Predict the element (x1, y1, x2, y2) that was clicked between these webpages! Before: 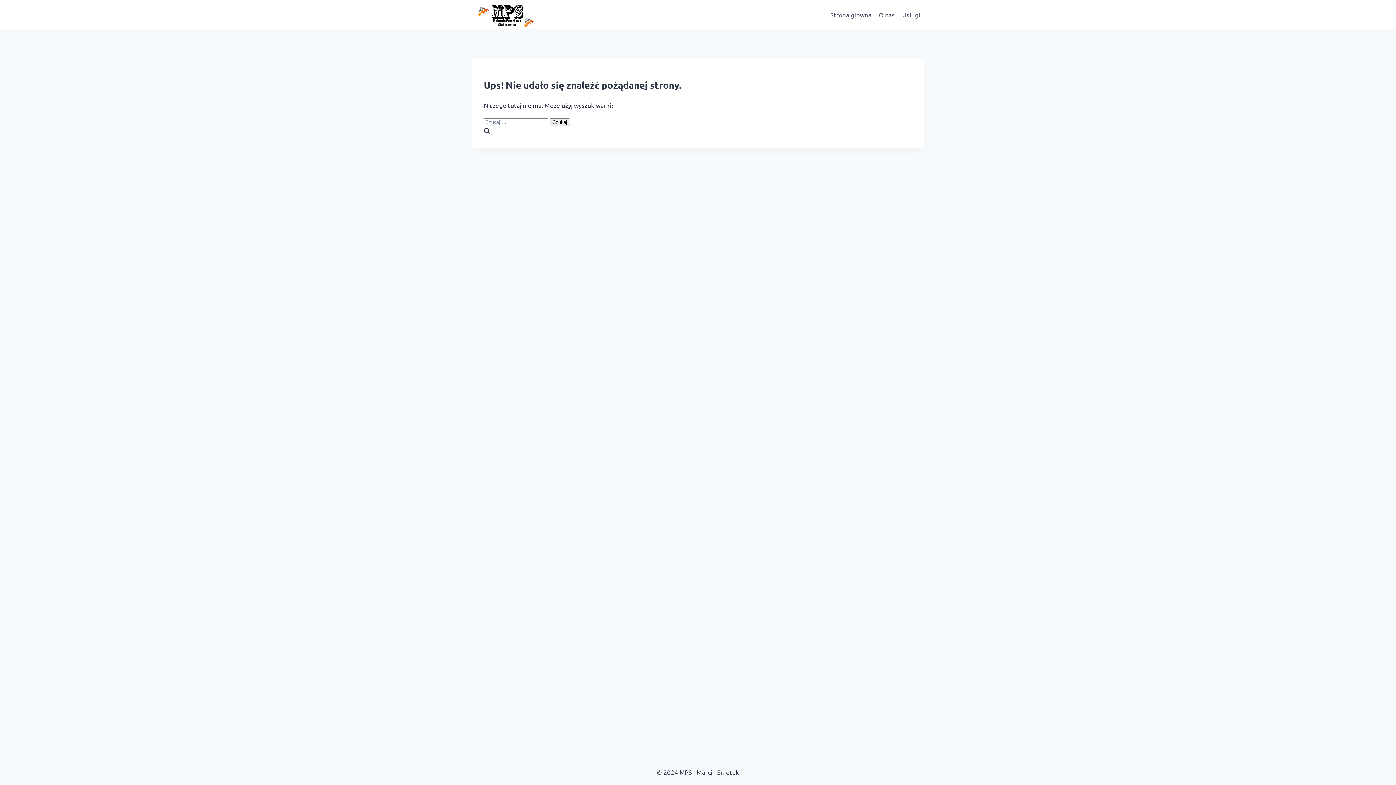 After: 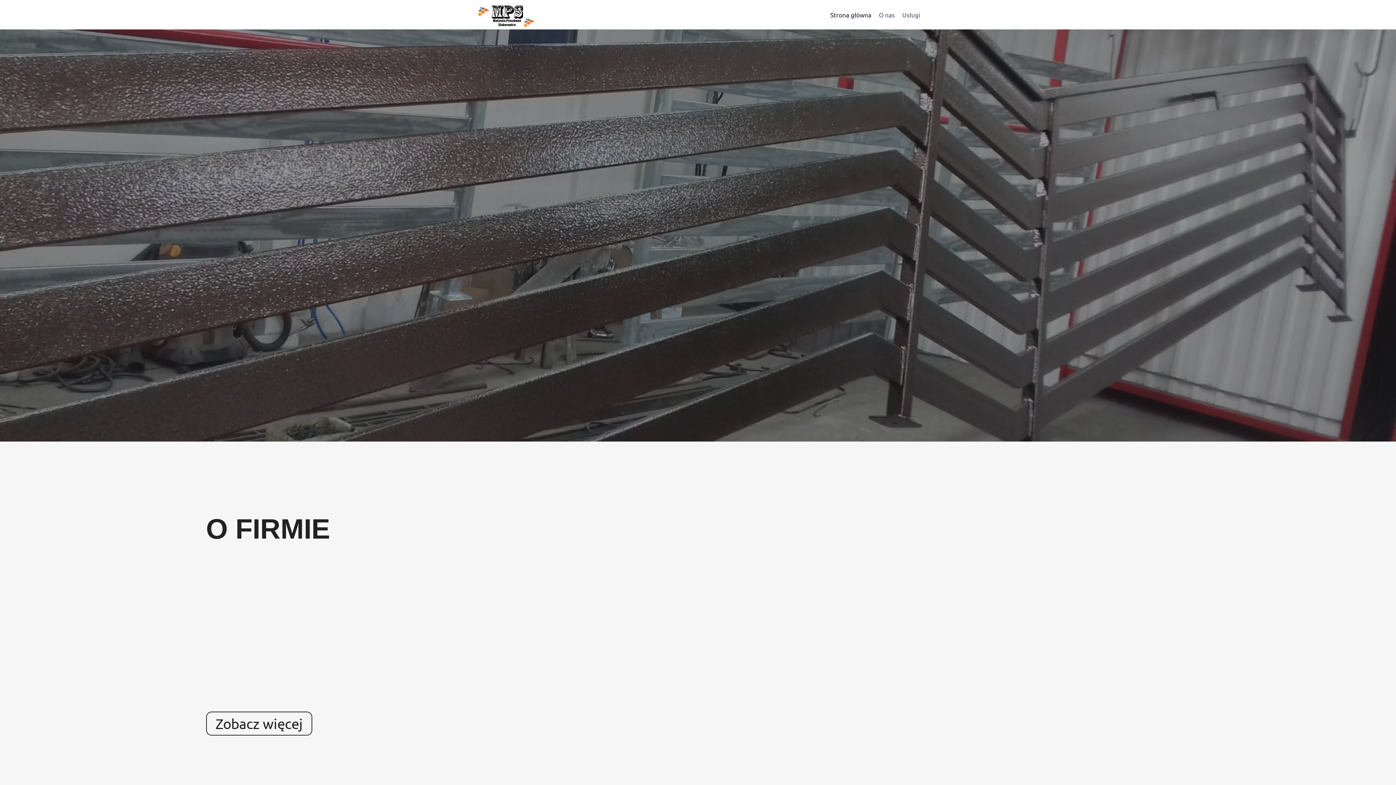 Action: bbox: (472, 0, 541, 29)